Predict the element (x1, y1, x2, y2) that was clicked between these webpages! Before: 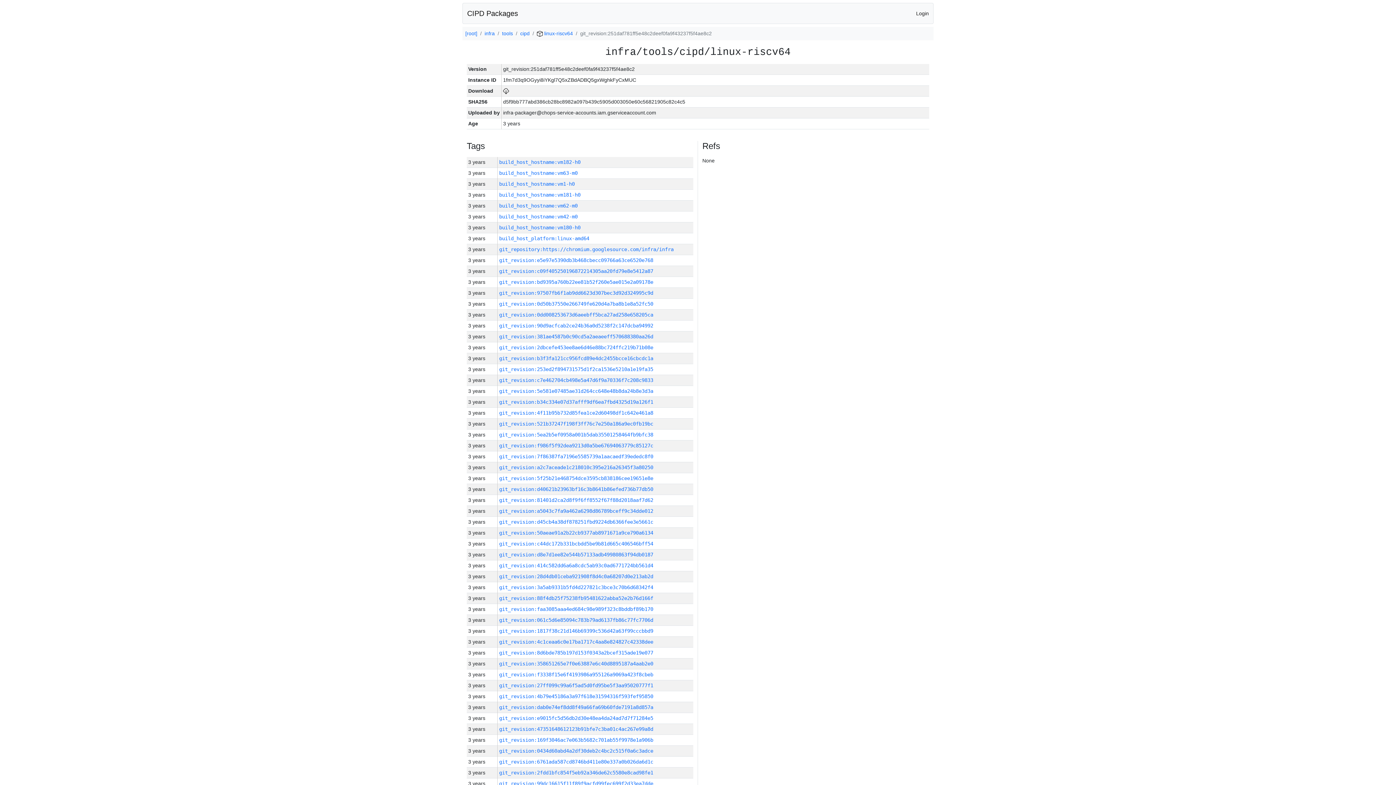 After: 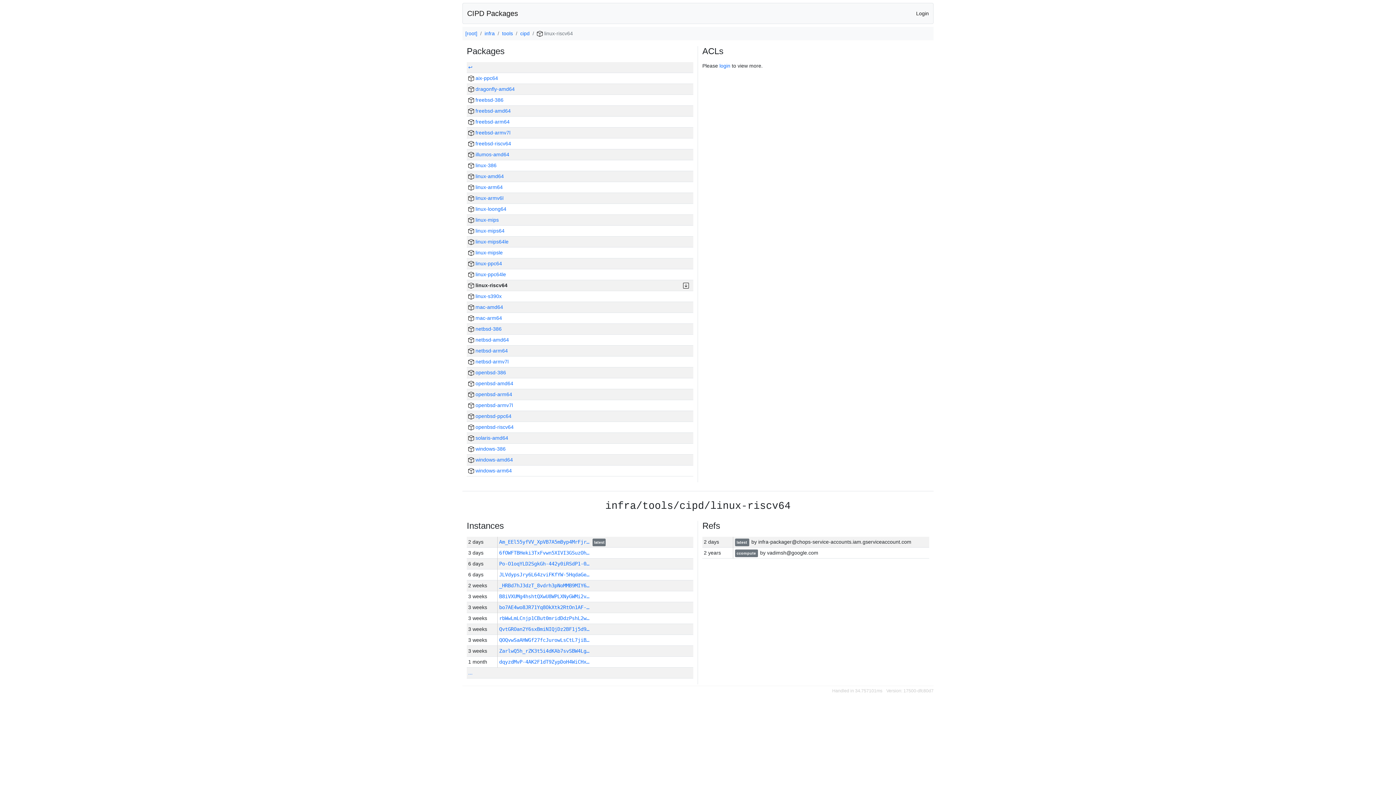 Action: bbox: (537, 30, 573, 36) label:  linux-riscv64